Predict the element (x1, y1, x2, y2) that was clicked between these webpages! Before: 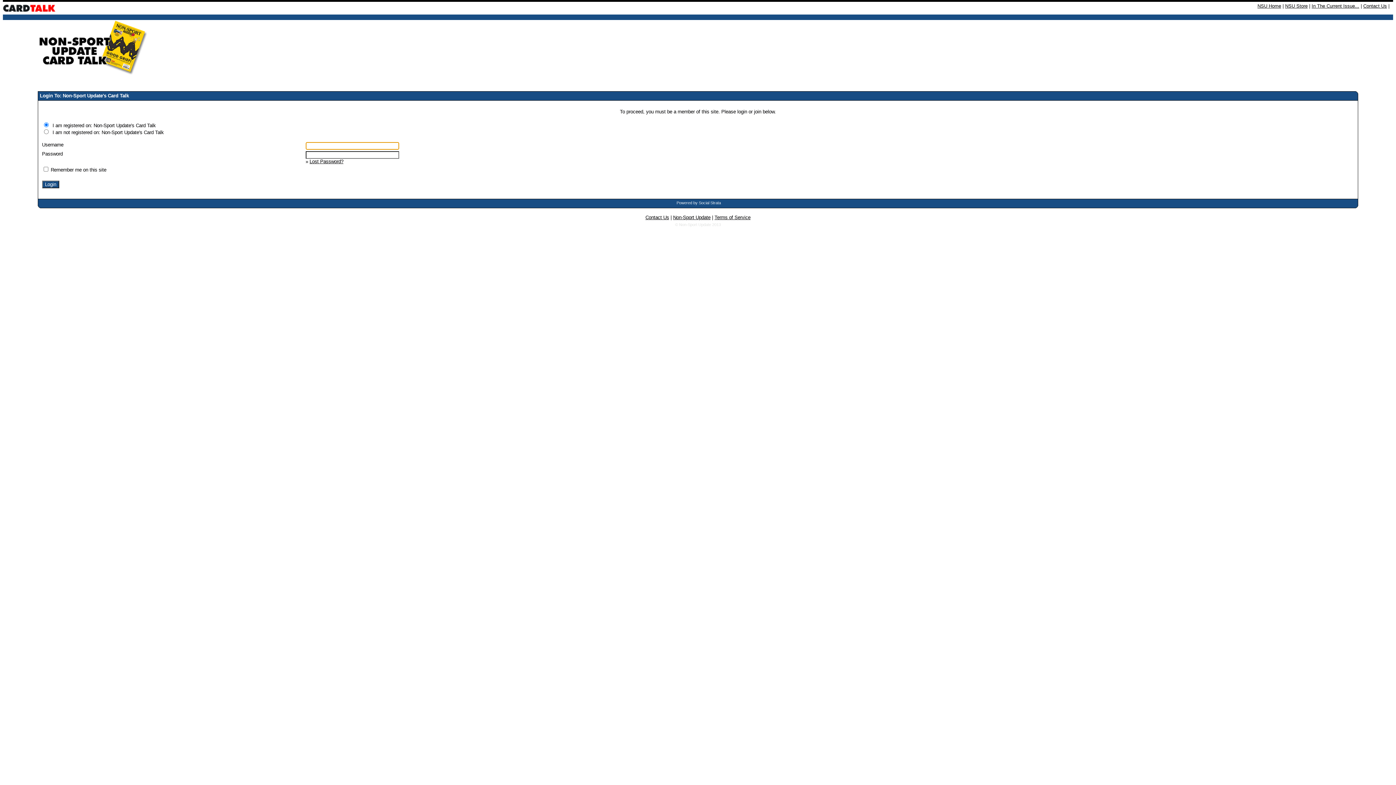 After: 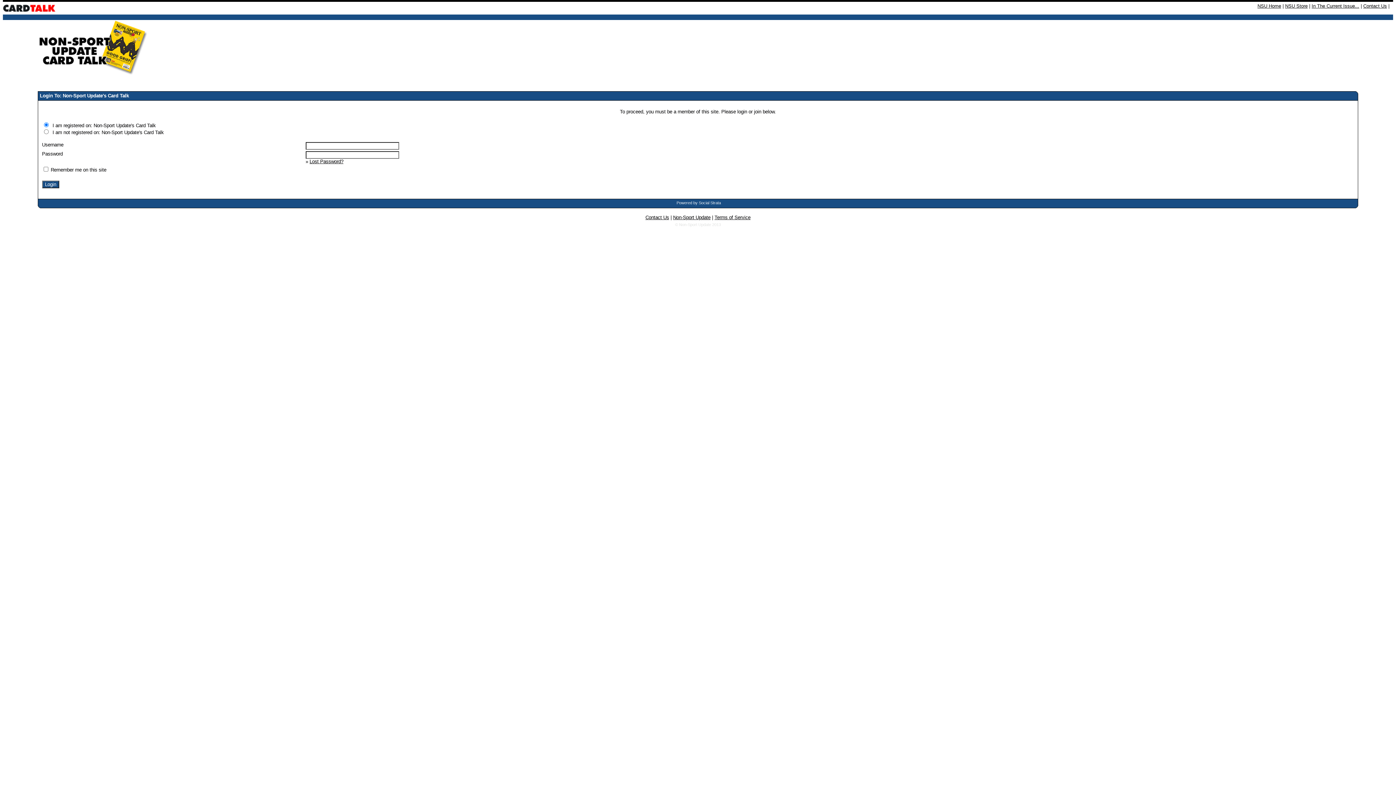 Action: label: Contact Us bbox: (645, 214, 669, 220)